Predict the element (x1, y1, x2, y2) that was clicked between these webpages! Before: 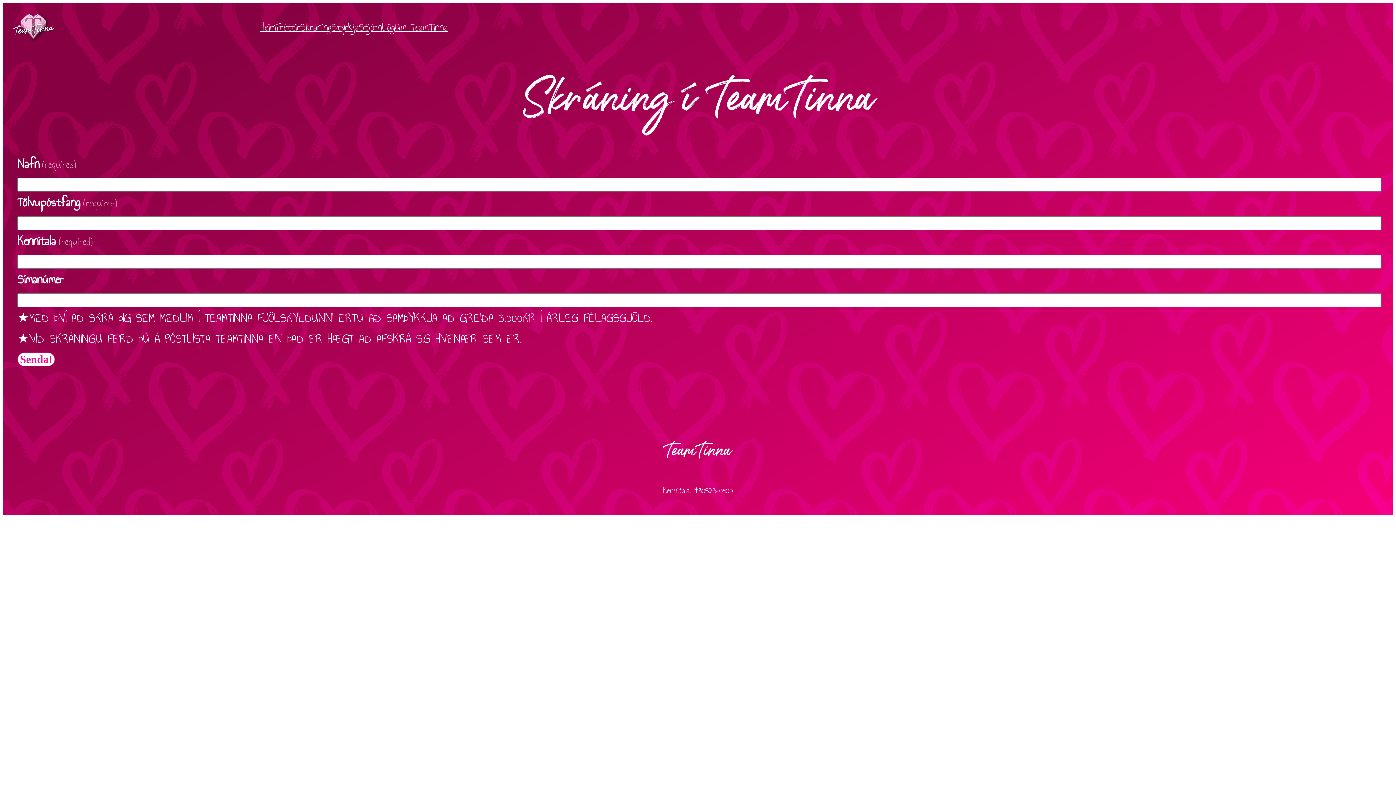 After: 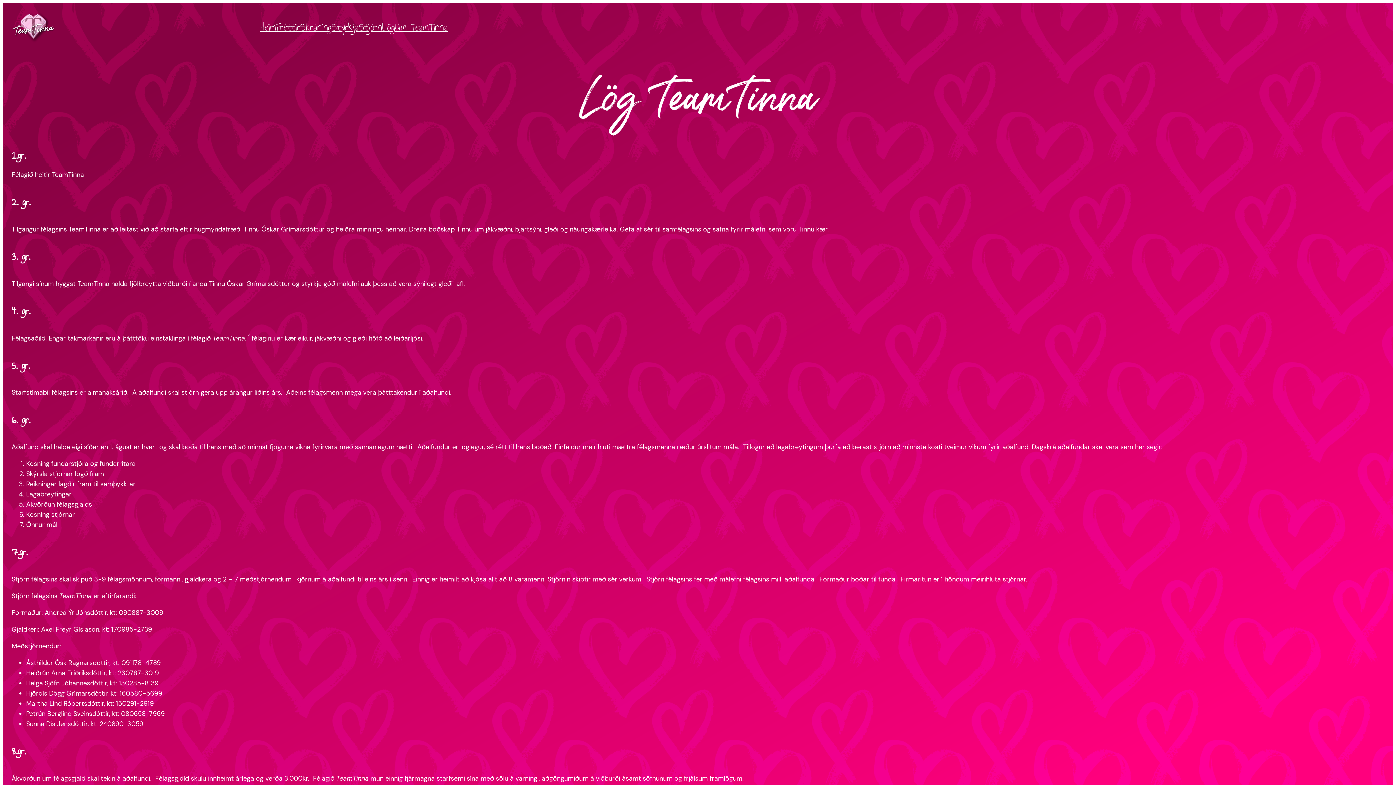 Action: bbox: (382, 18, 394, 36) label: Lög